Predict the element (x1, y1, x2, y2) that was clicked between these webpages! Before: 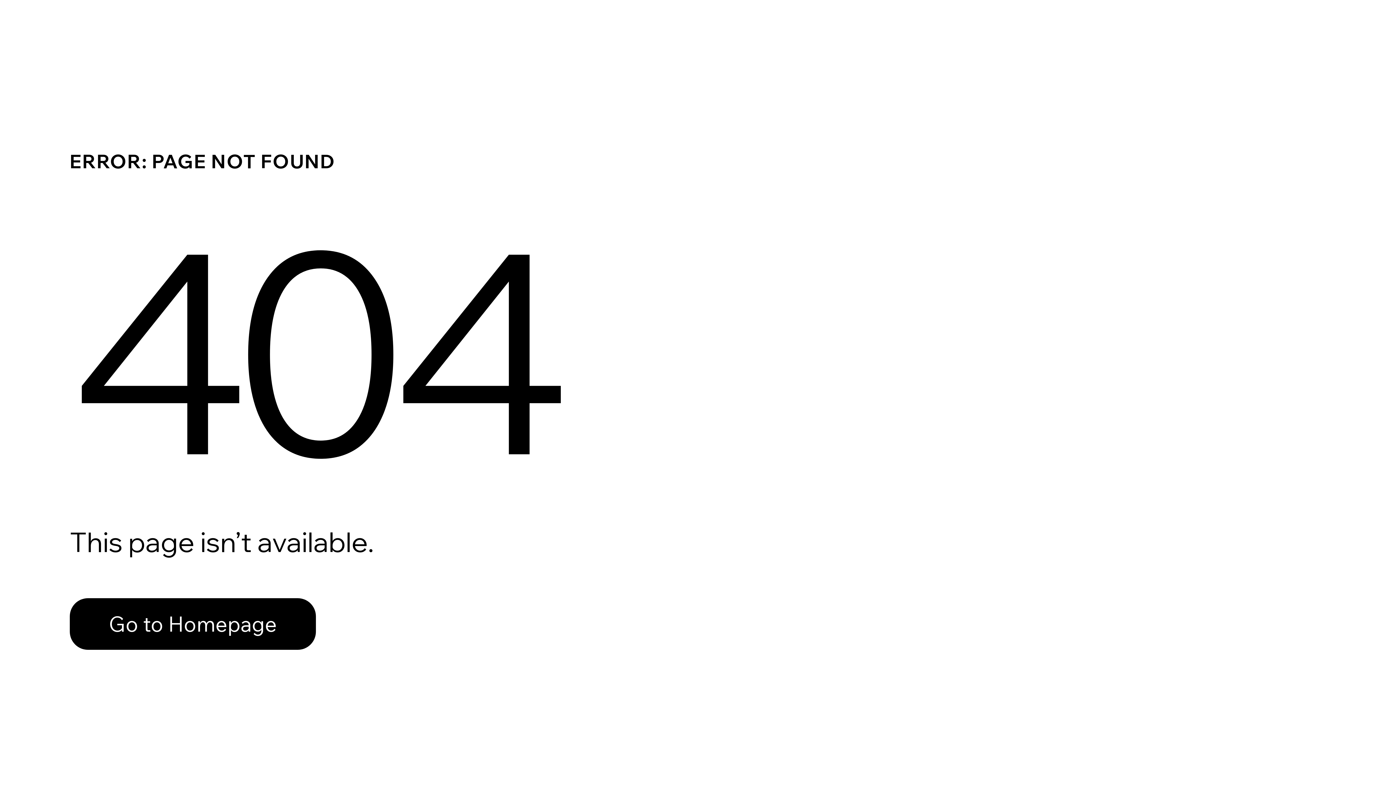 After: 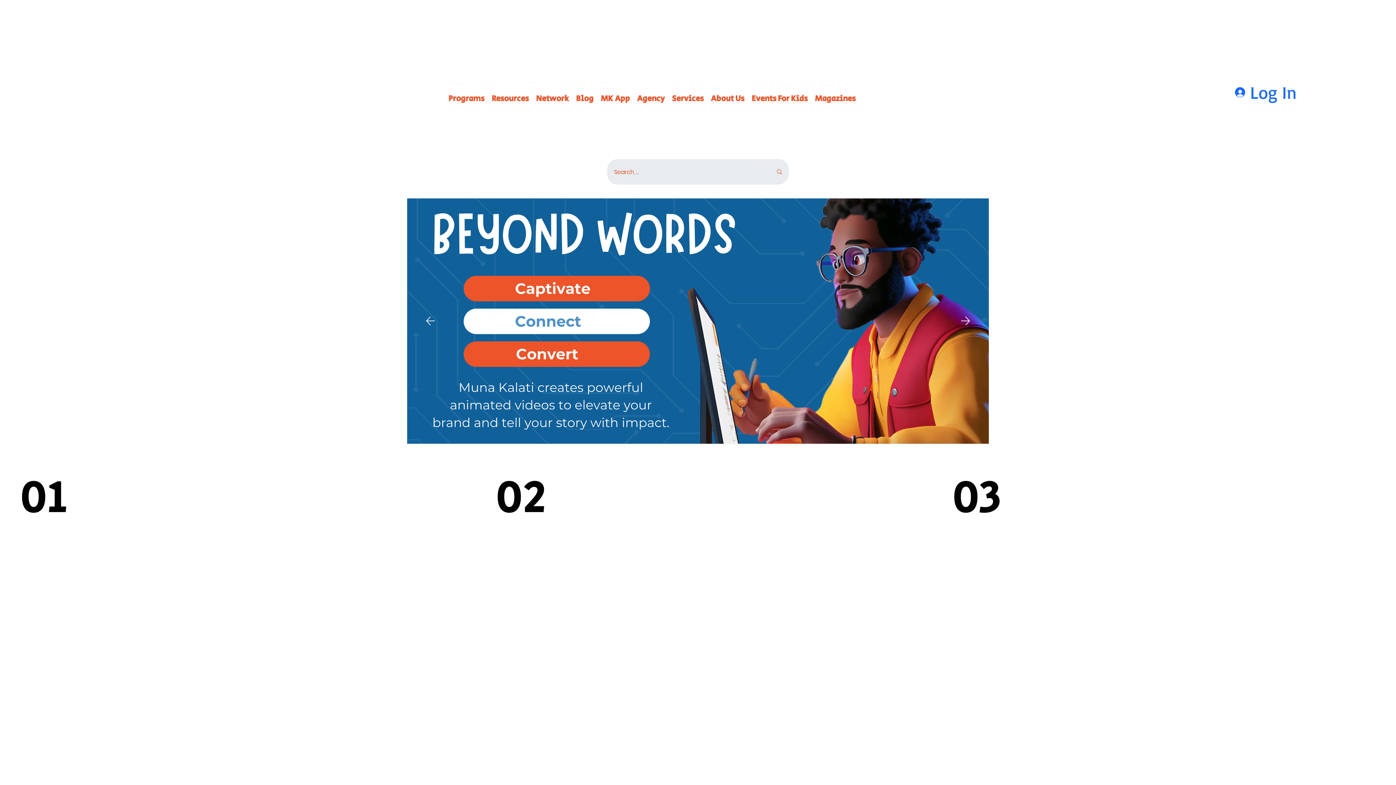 Action: label: Go to Homepage bbox: (69, 582, 768, 659)